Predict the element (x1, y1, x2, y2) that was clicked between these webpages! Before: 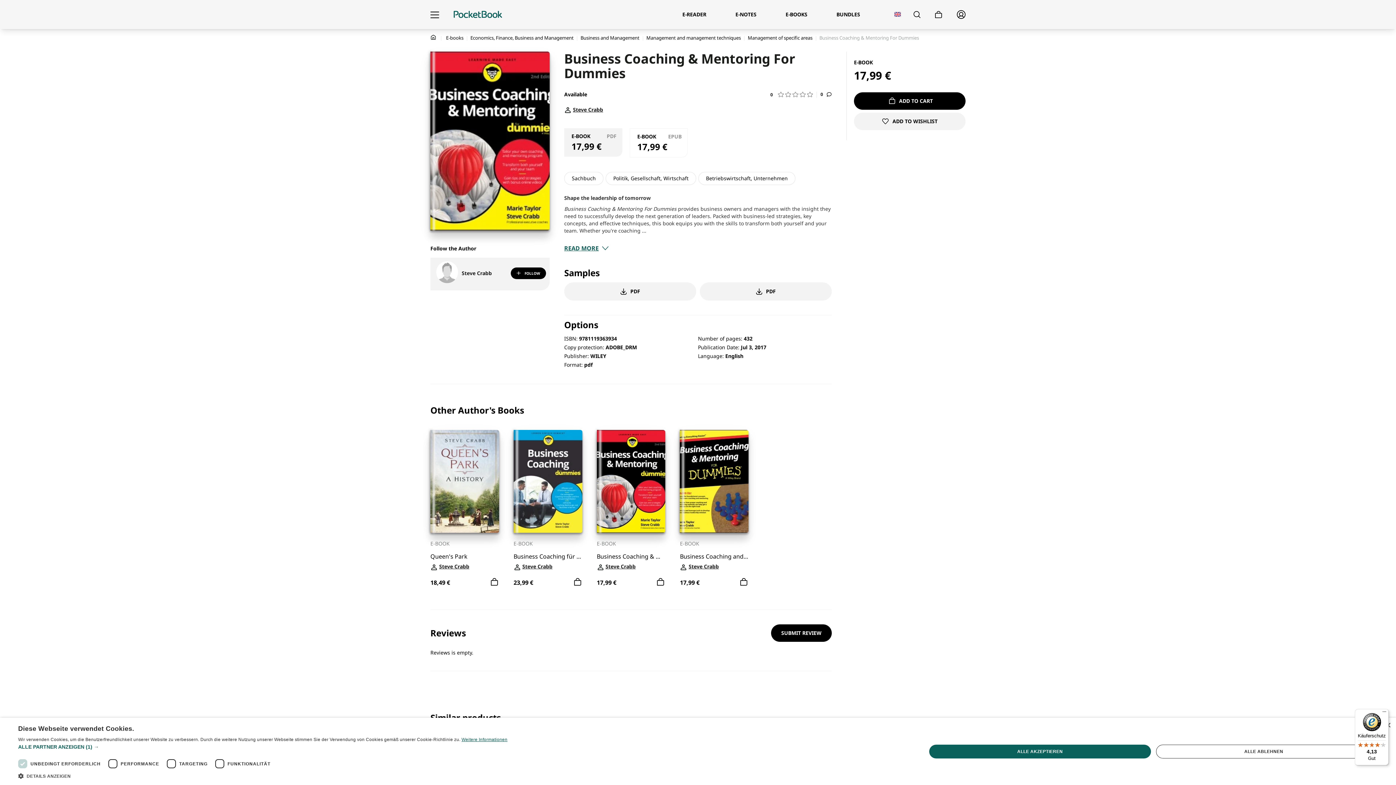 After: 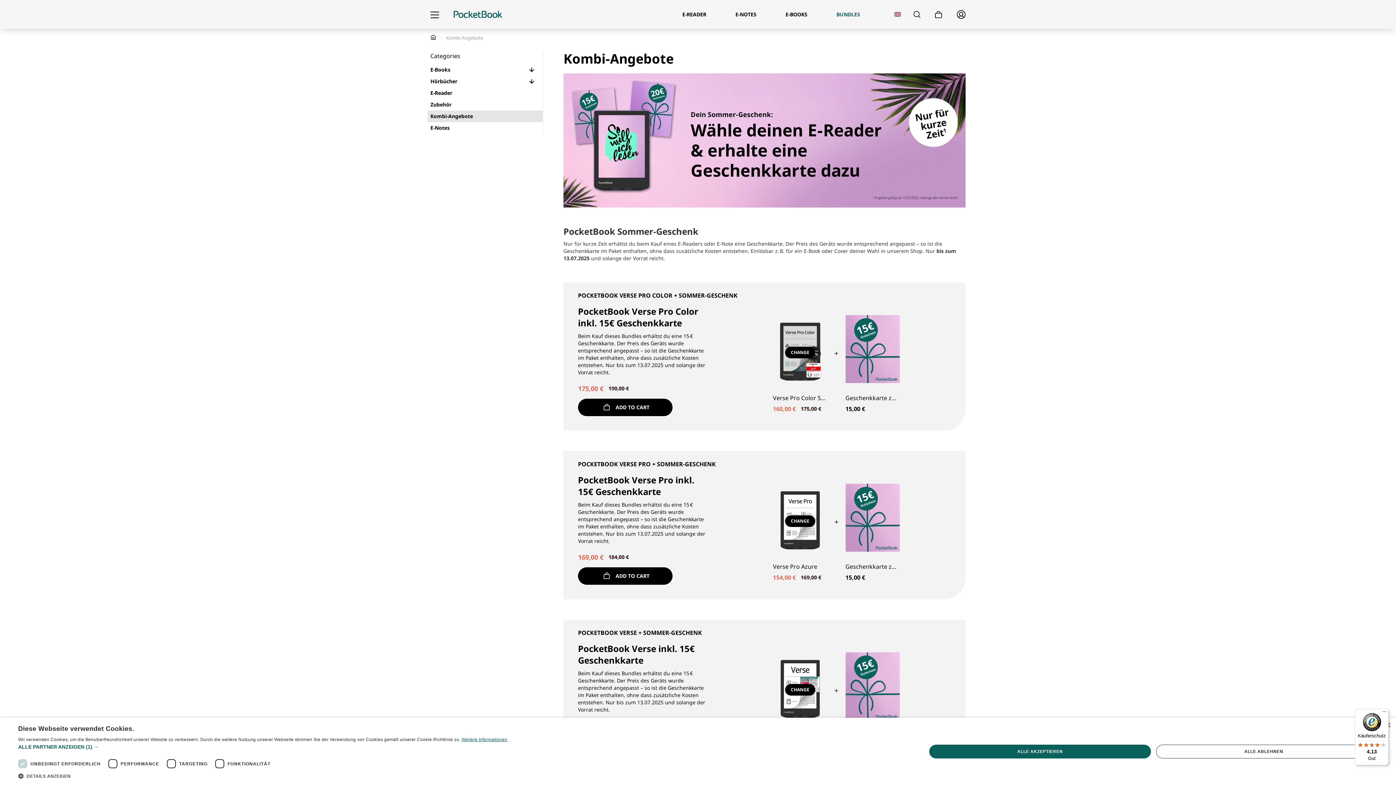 Action: bbox: (836, 10, 860, 18) label: BUNDLES